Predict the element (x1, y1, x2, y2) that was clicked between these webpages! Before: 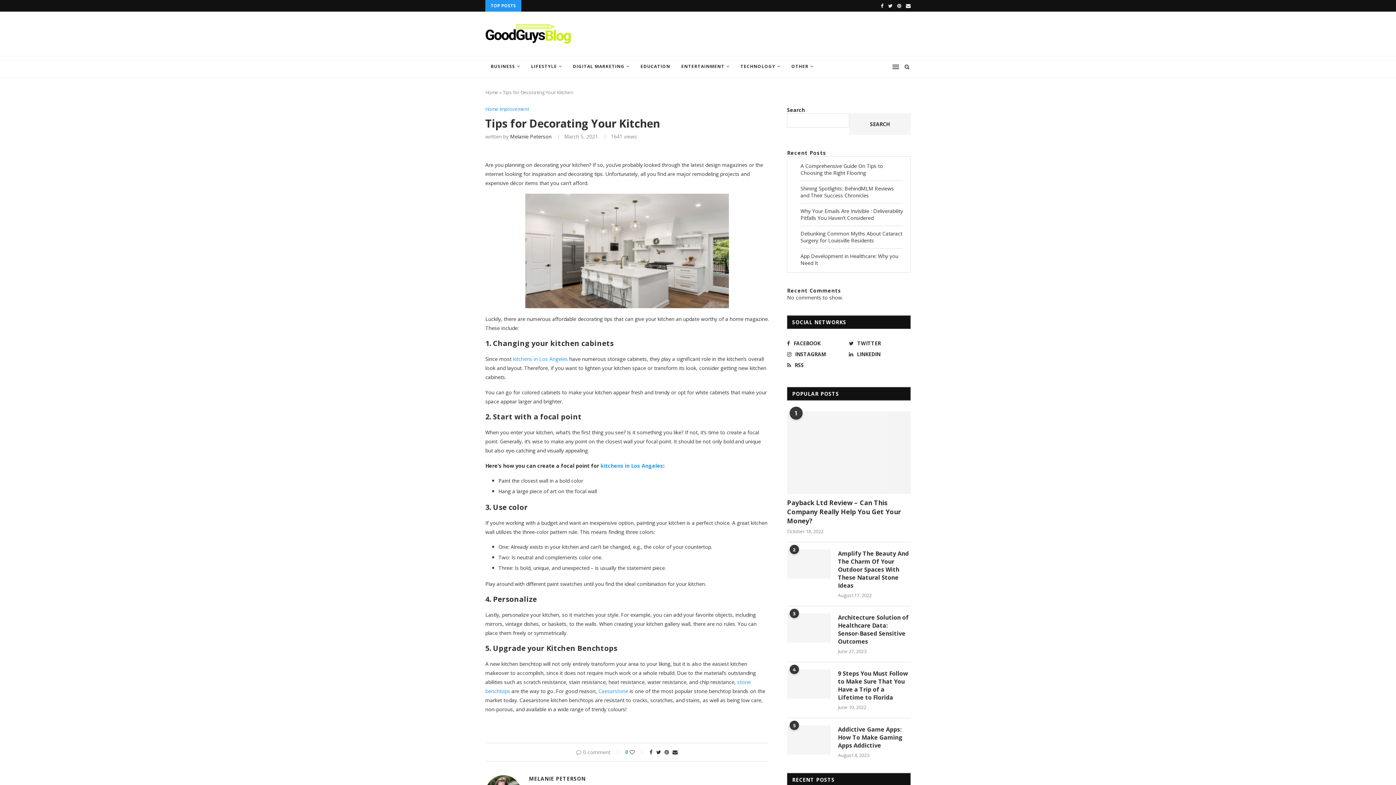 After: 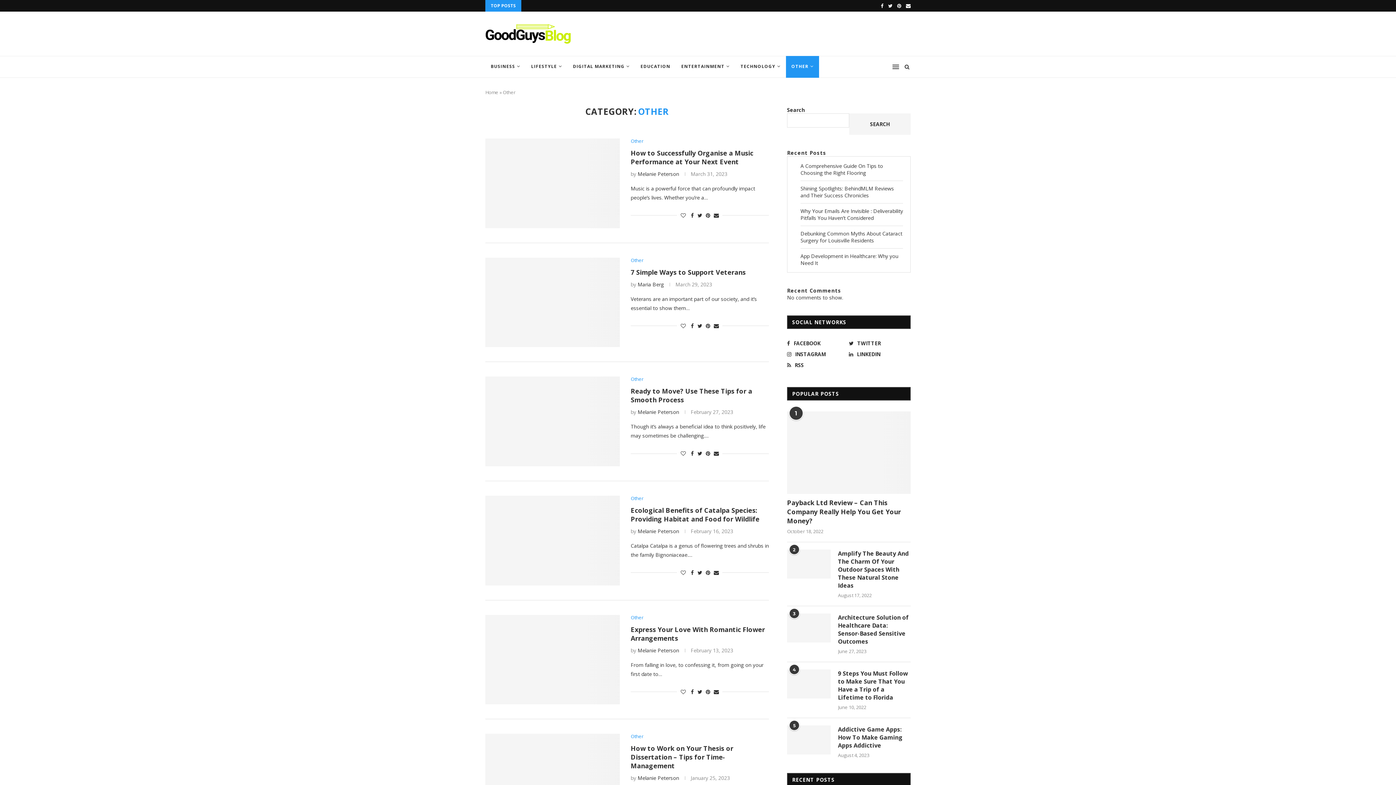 Action: label: OTHER bbox: (786, 56, 819, 77)